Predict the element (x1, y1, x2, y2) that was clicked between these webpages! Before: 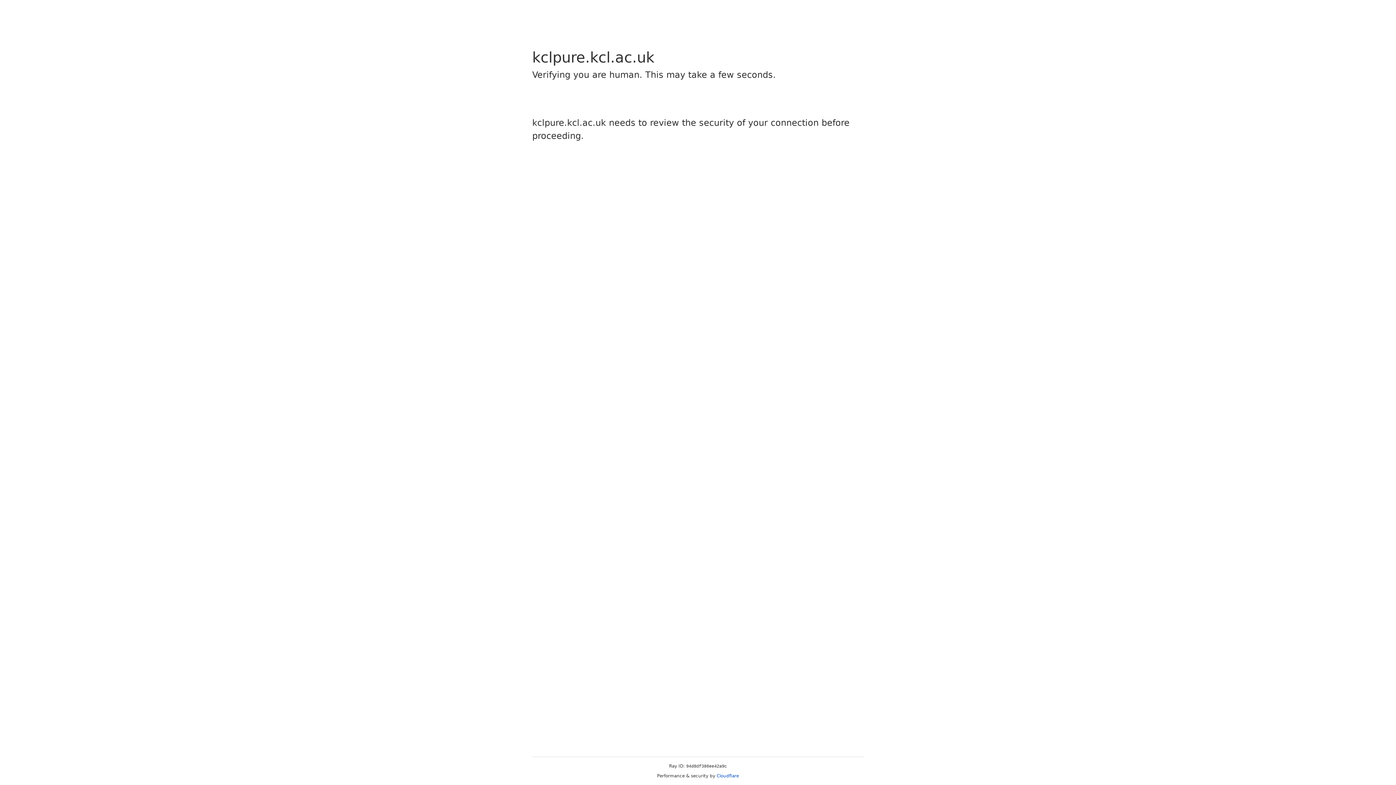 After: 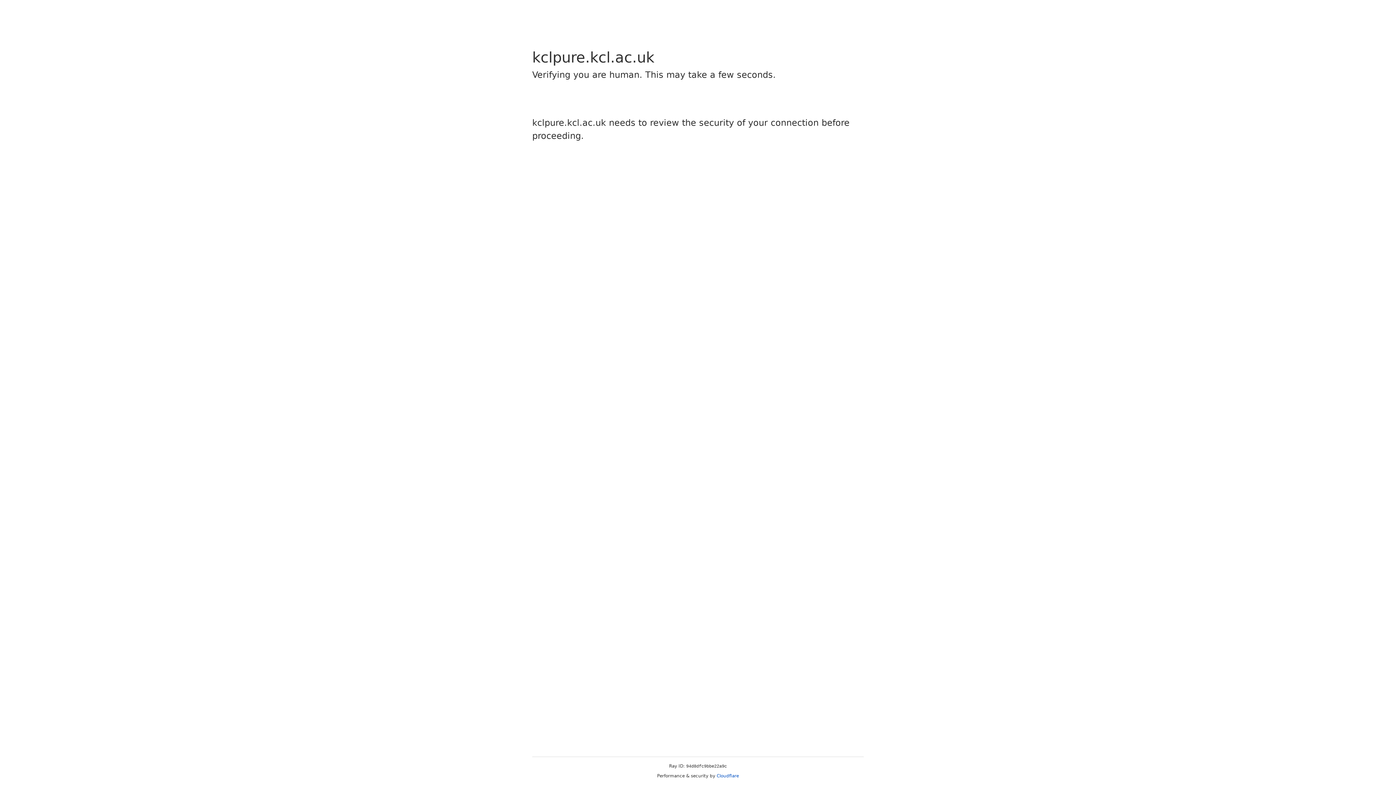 Action: label: Cloudflare bbox: (716, 773, 739, 778)